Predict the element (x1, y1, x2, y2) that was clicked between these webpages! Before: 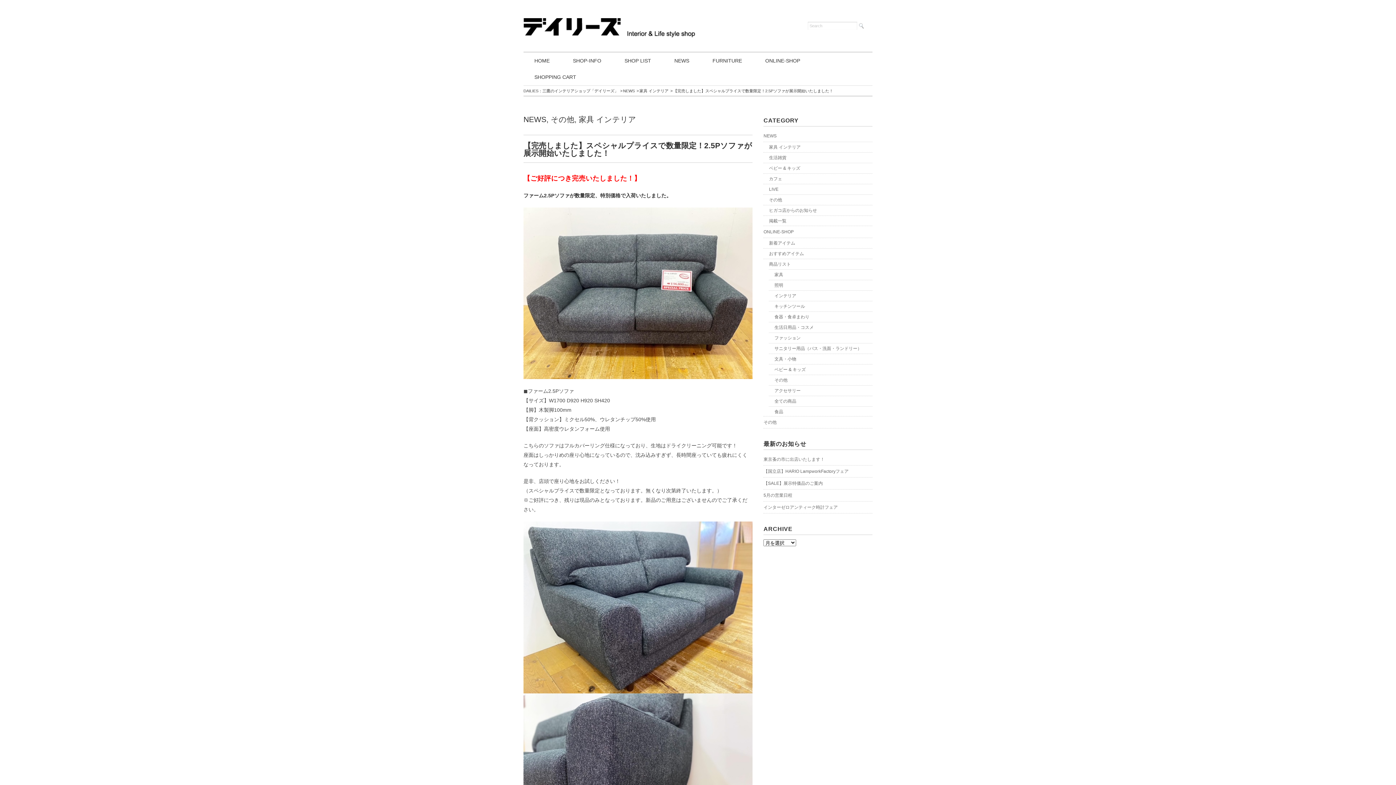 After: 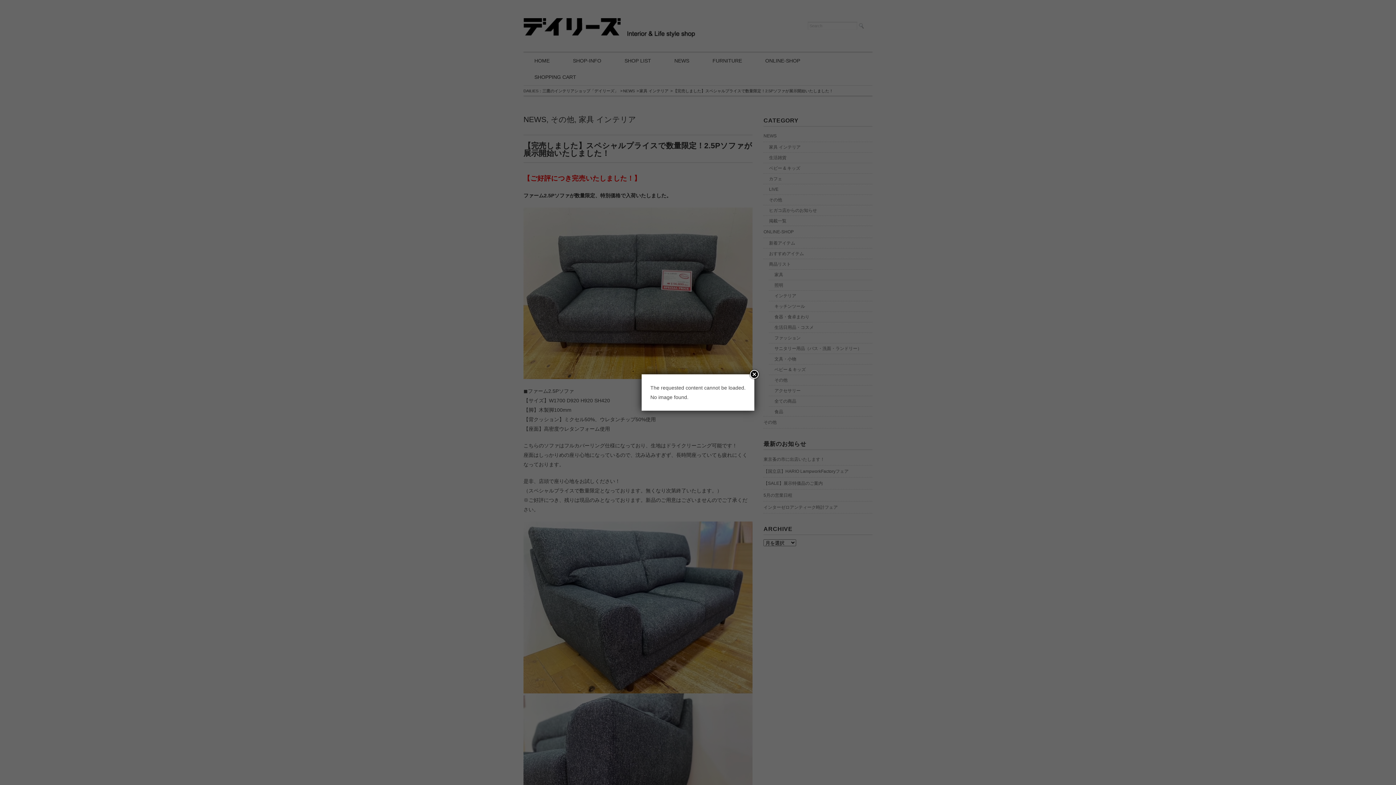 Action: label: 東京蚤の市に出店いたします！ bbox: (763, 457, 824, 462)